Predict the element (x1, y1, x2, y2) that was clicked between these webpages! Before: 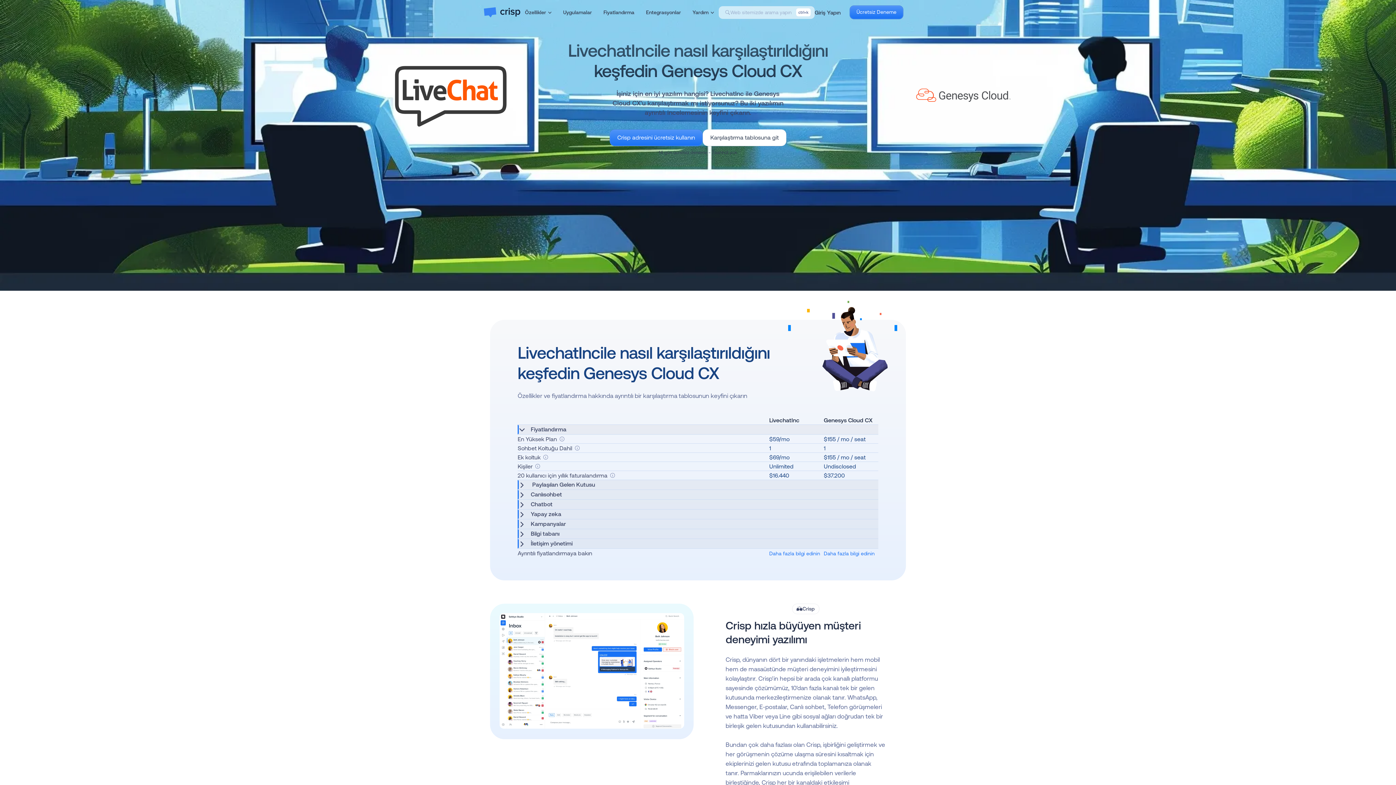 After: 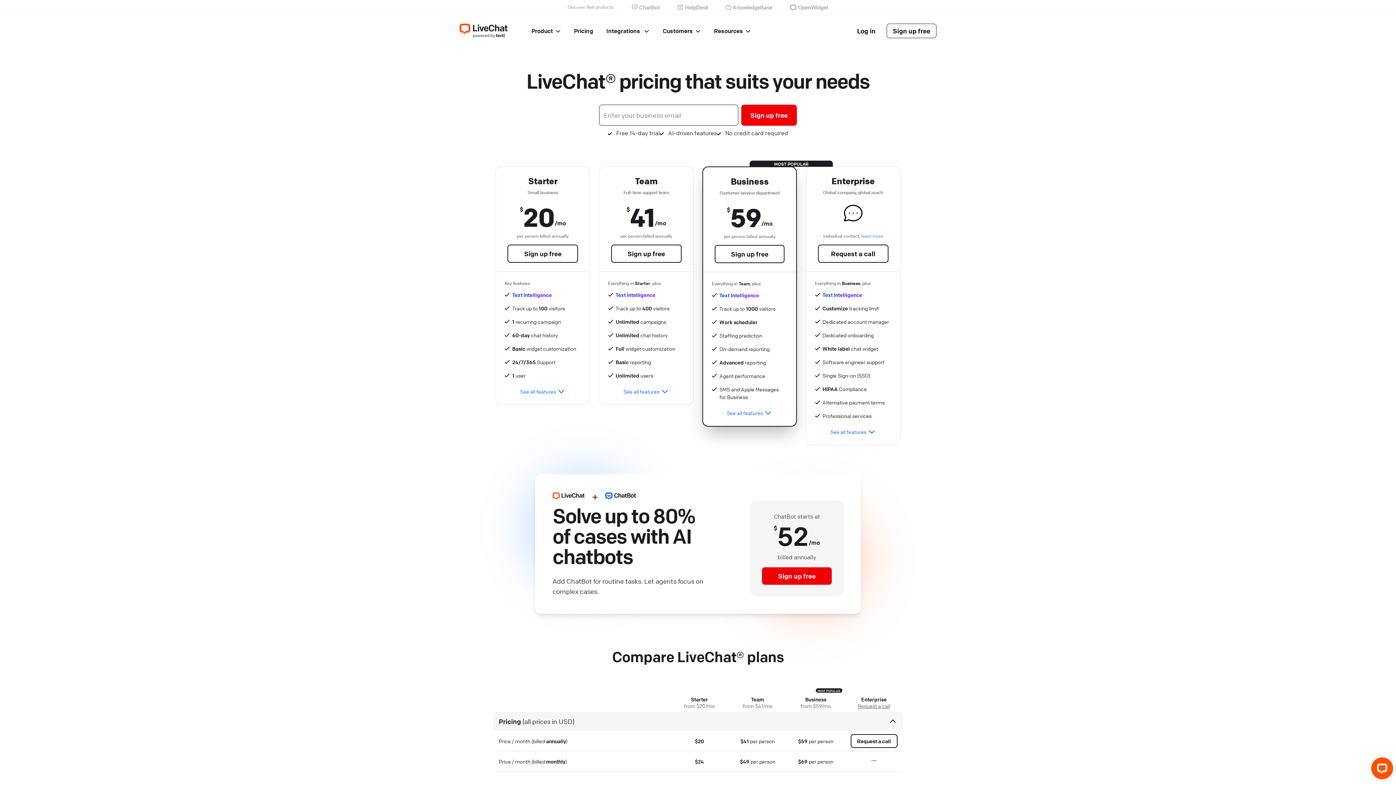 Action: label: Daha fazla bilgi edinin bbox: (769, 550, 820, 556)